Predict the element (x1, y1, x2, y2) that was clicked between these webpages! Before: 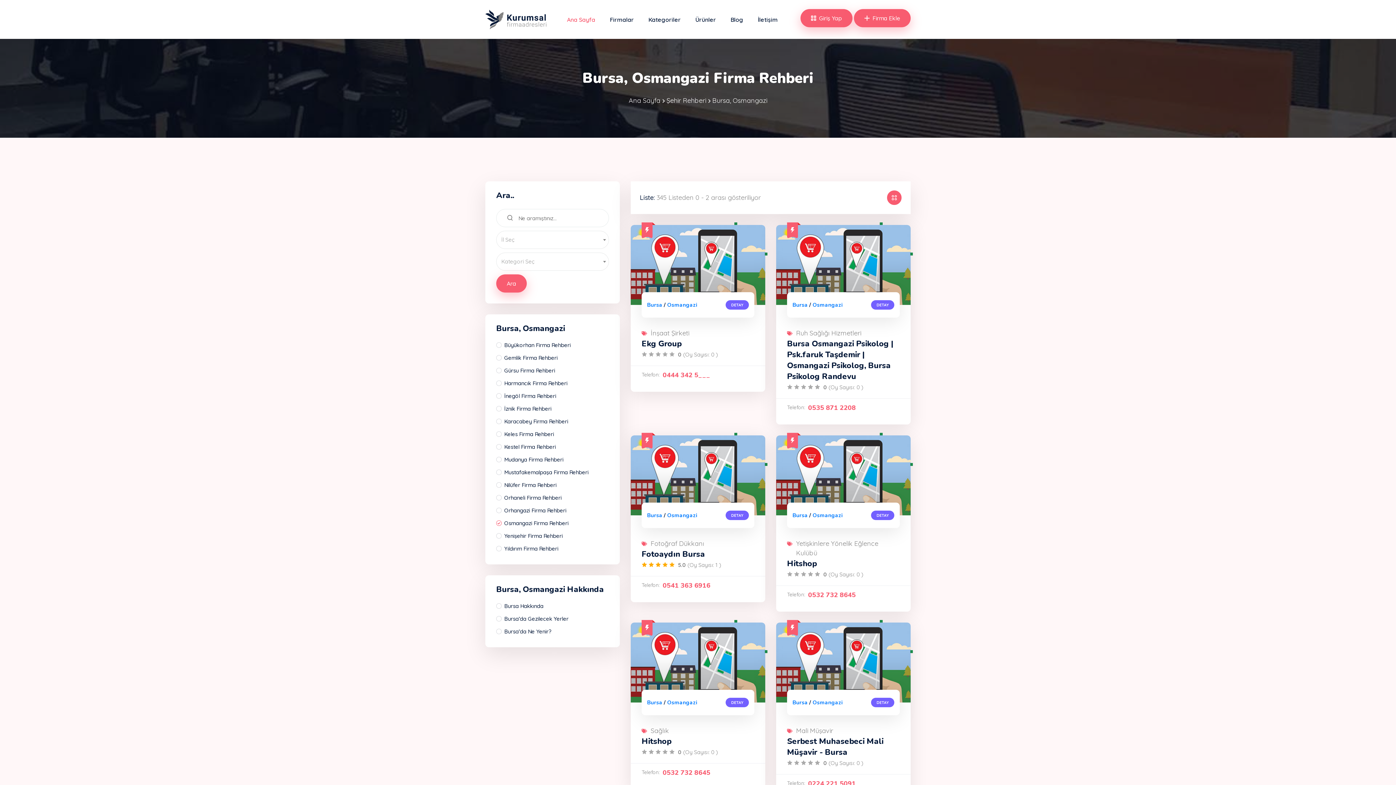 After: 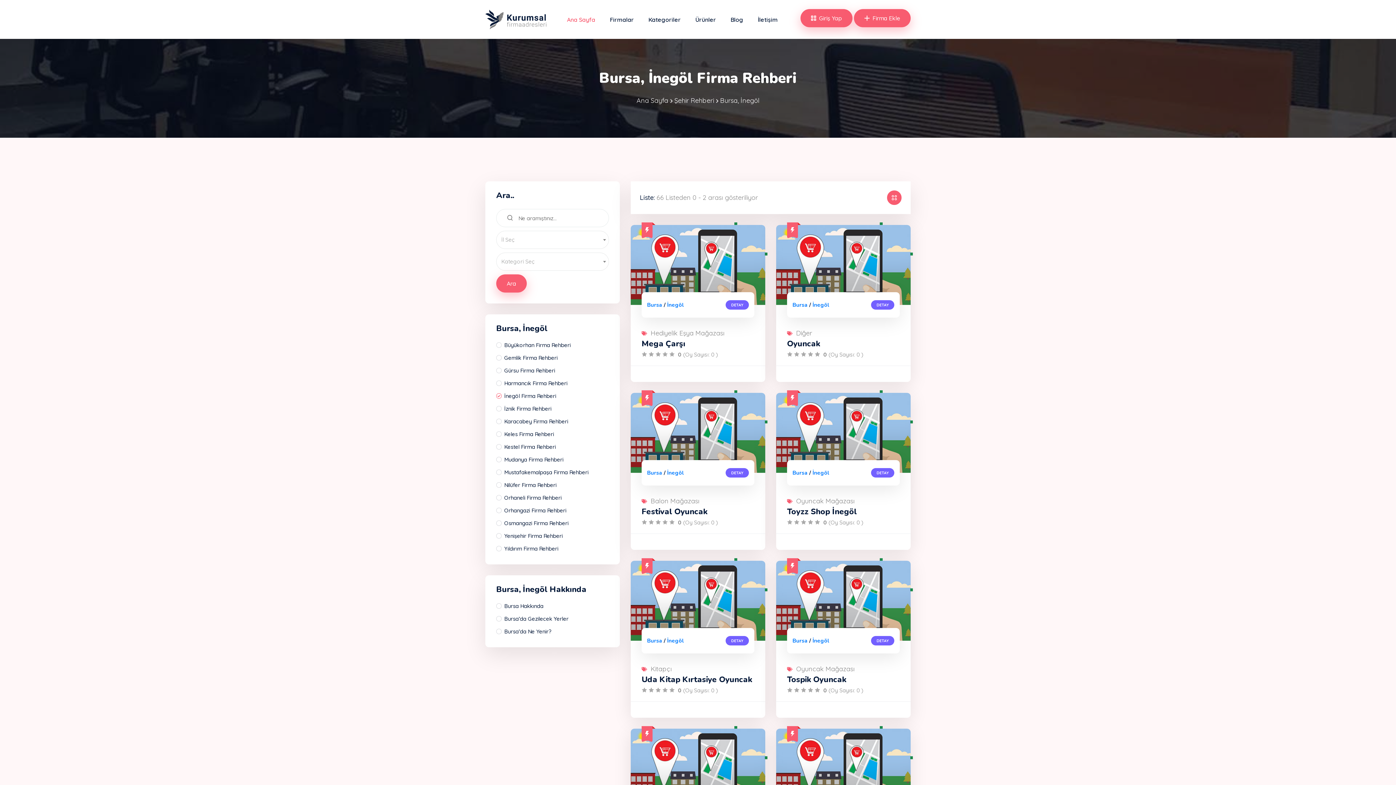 Action: bbox: (496, 391, 609, 401) label: İnegöl Firma Rehberi